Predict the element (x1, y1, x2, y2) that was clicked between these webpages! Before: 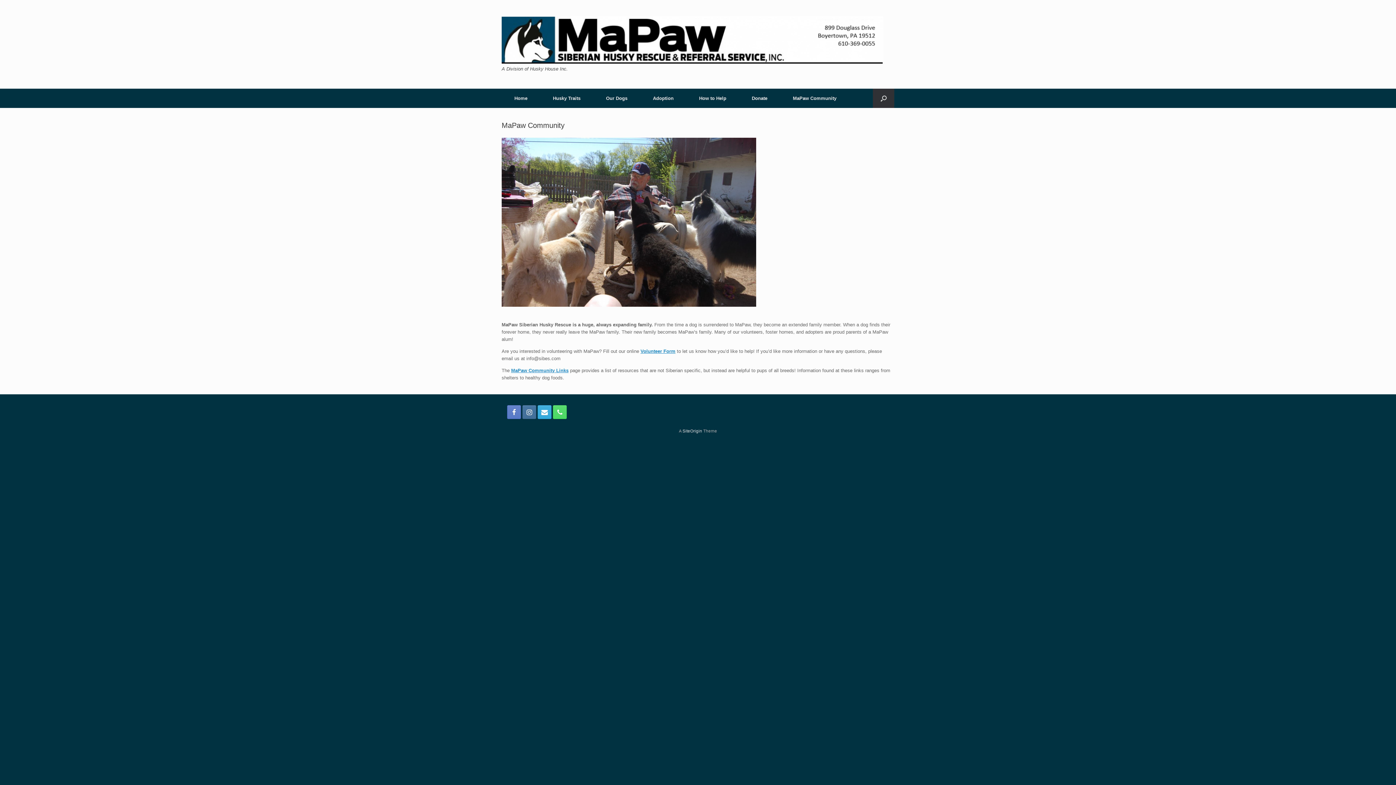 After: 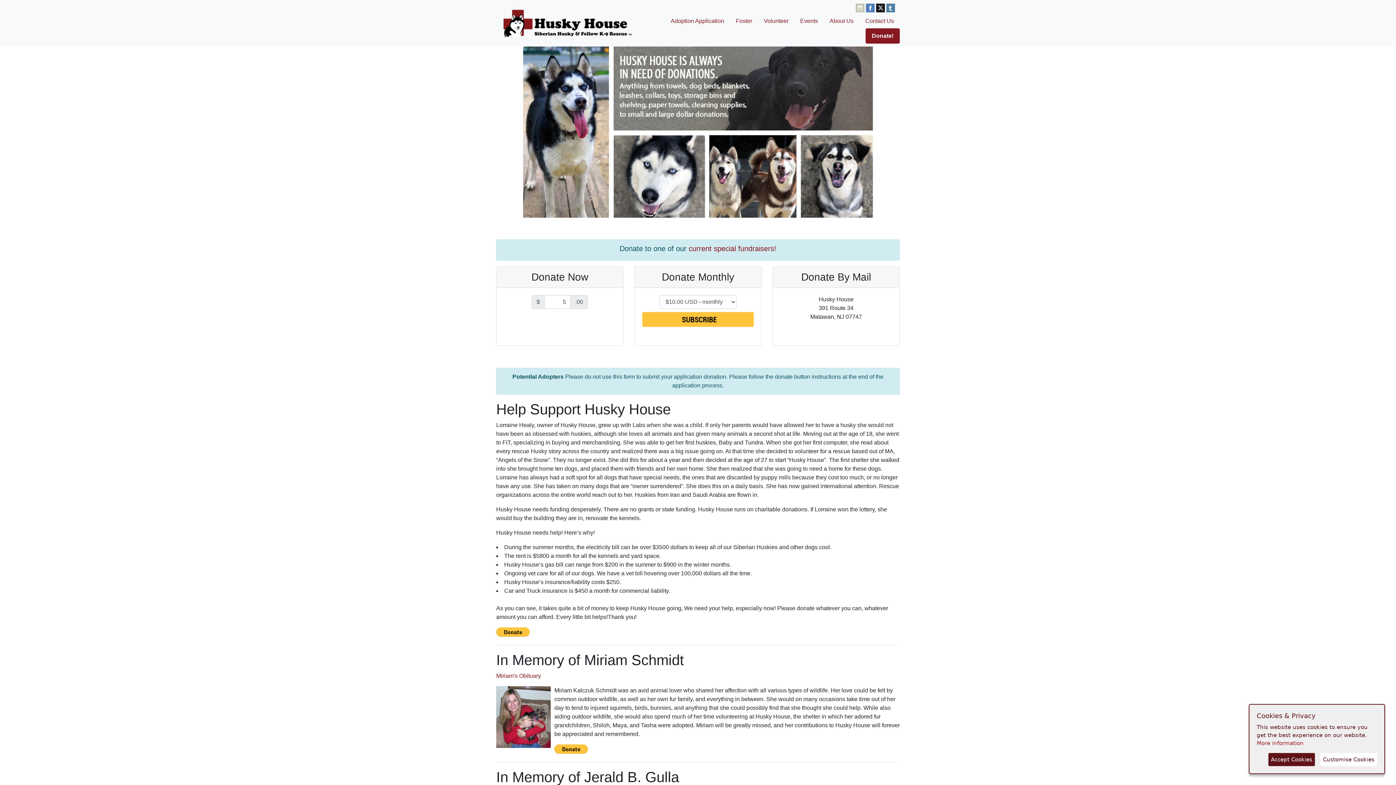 Action: bbox: (739, 88, 780, 108) label: Donate